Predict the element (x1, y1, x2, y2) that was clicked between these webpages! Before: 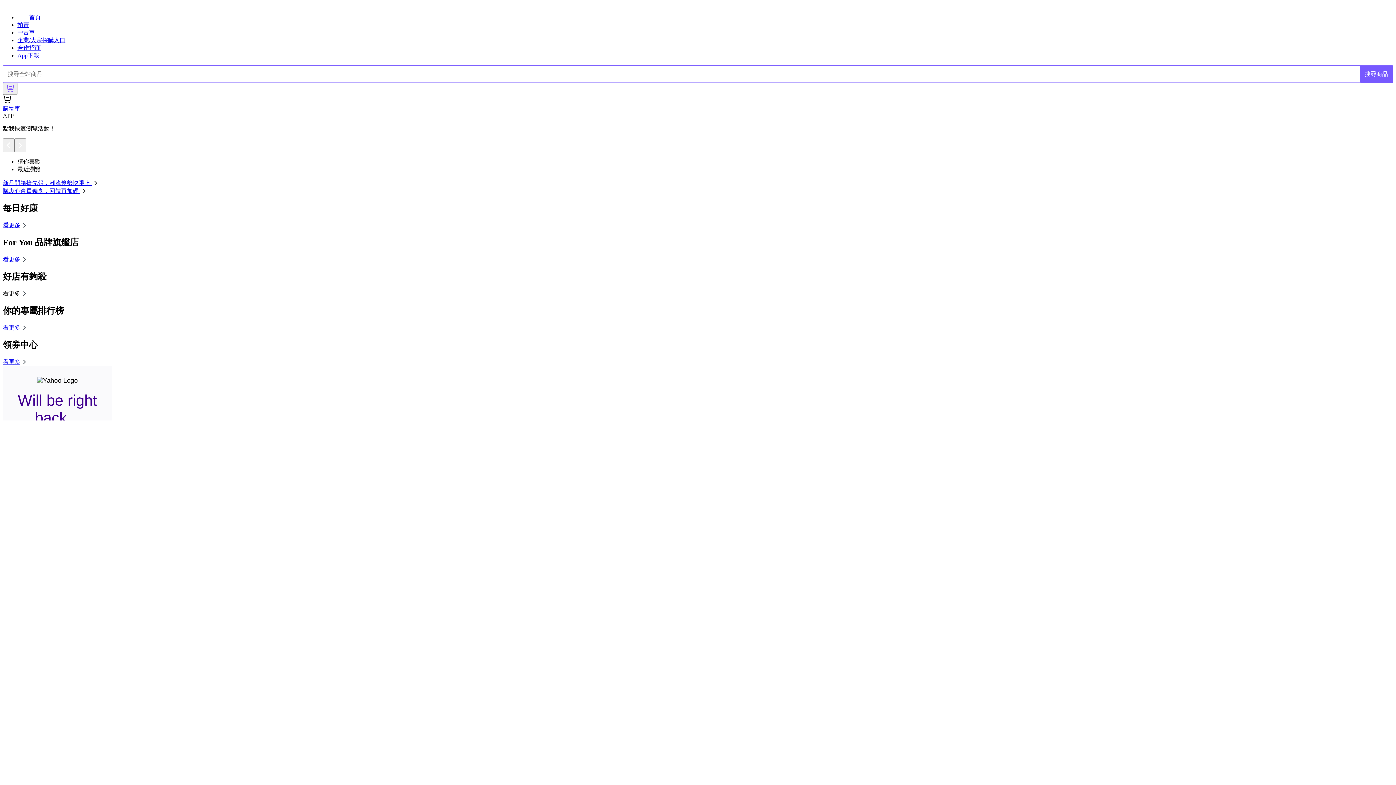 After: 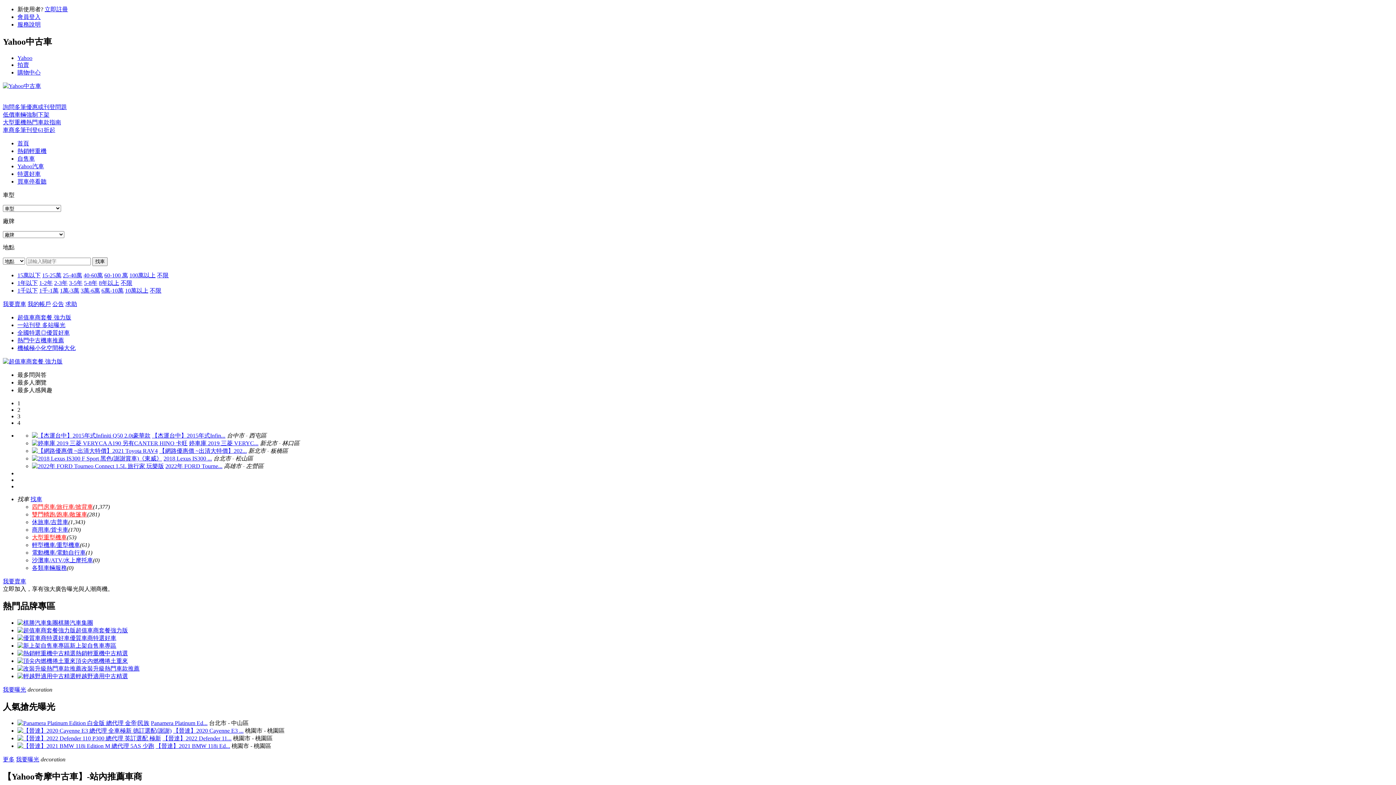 Action: label: 中古車 bbox: (17, 29, 34, 35)